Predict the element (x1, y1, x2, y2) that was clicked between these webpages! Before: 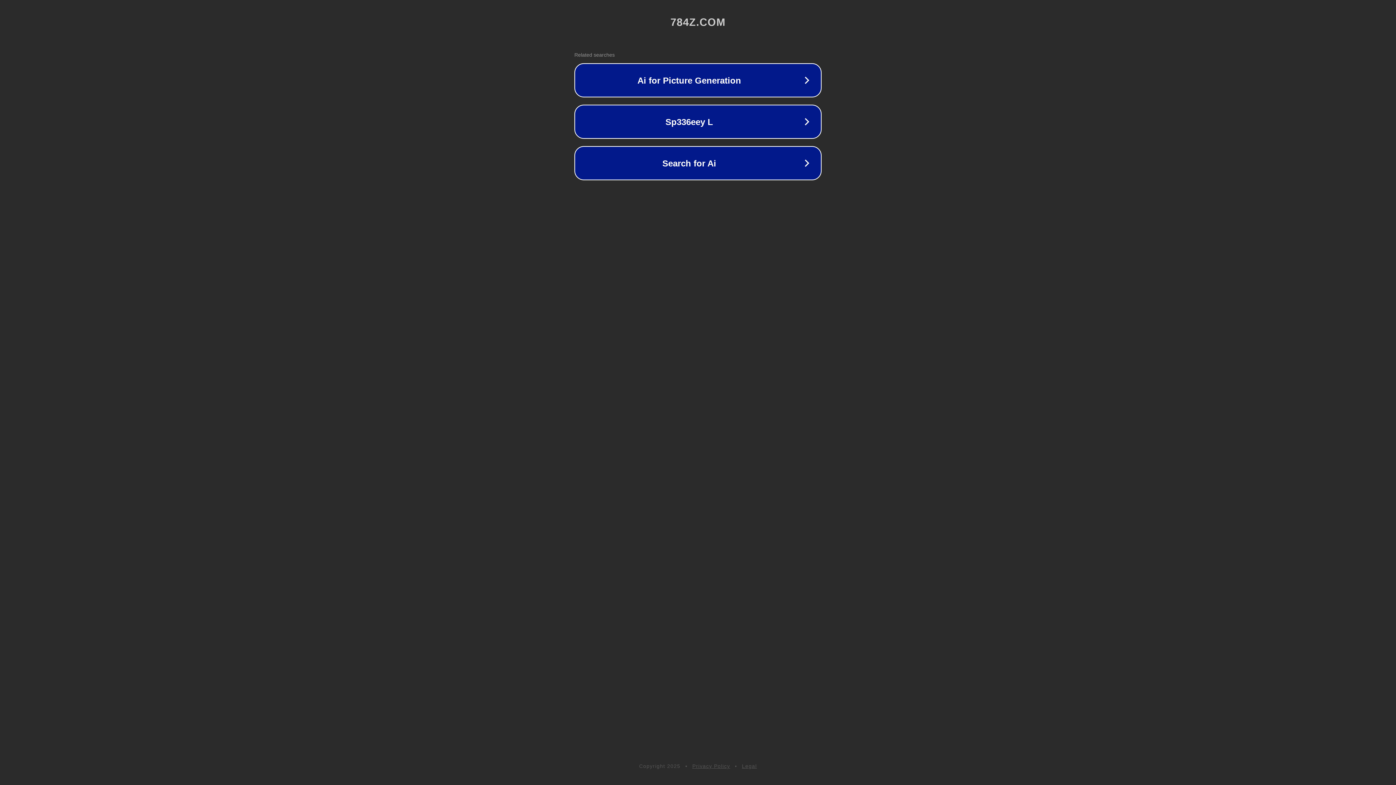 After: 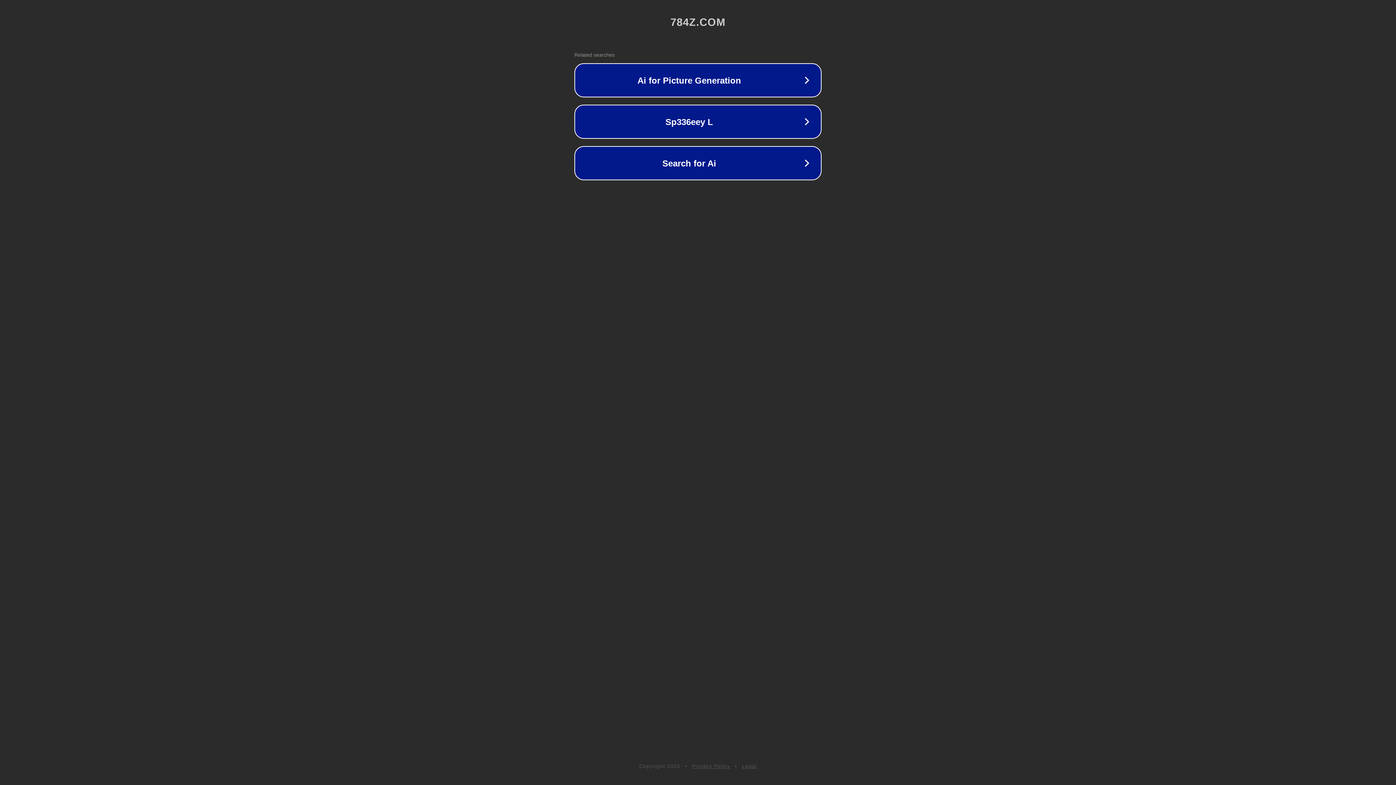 Action: label: Legal bbox: (742, 763, 757, 769)